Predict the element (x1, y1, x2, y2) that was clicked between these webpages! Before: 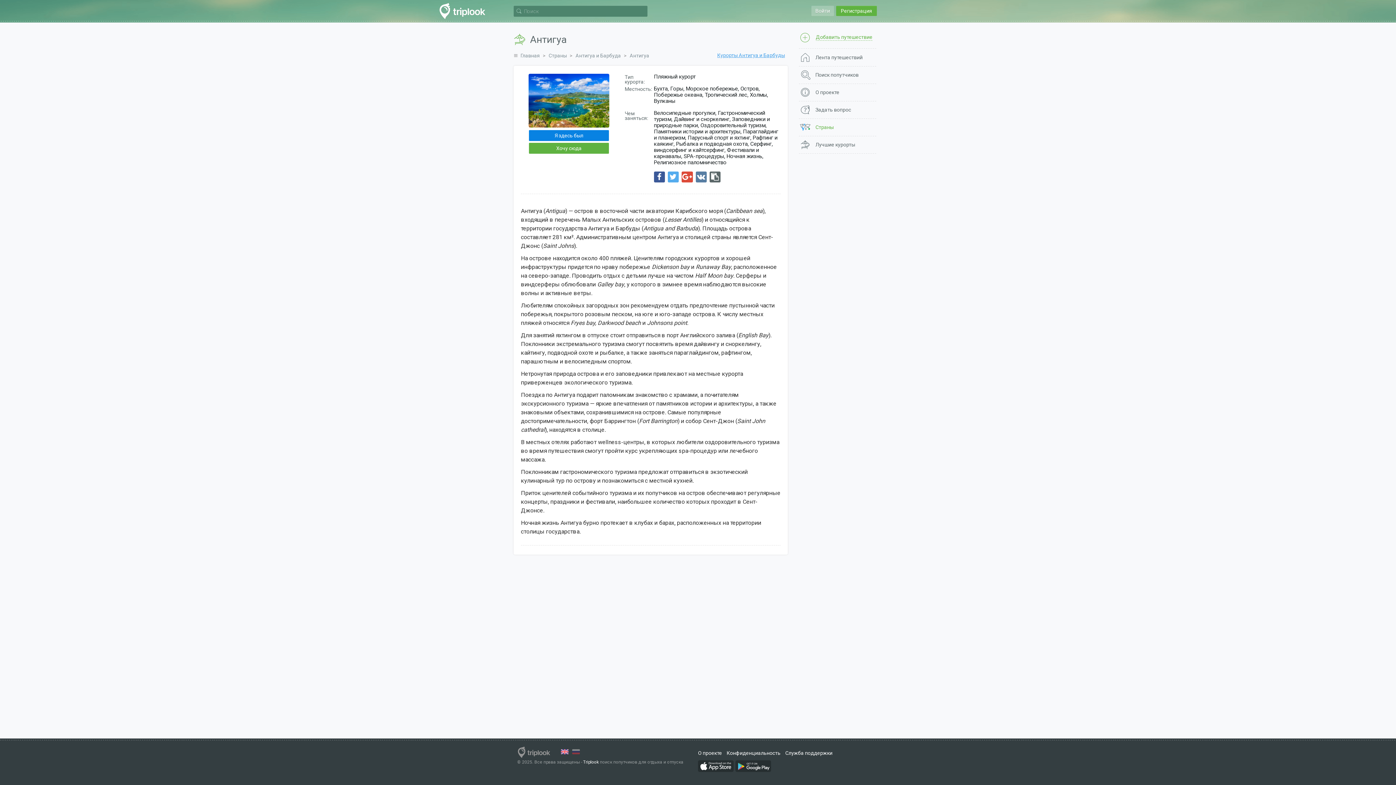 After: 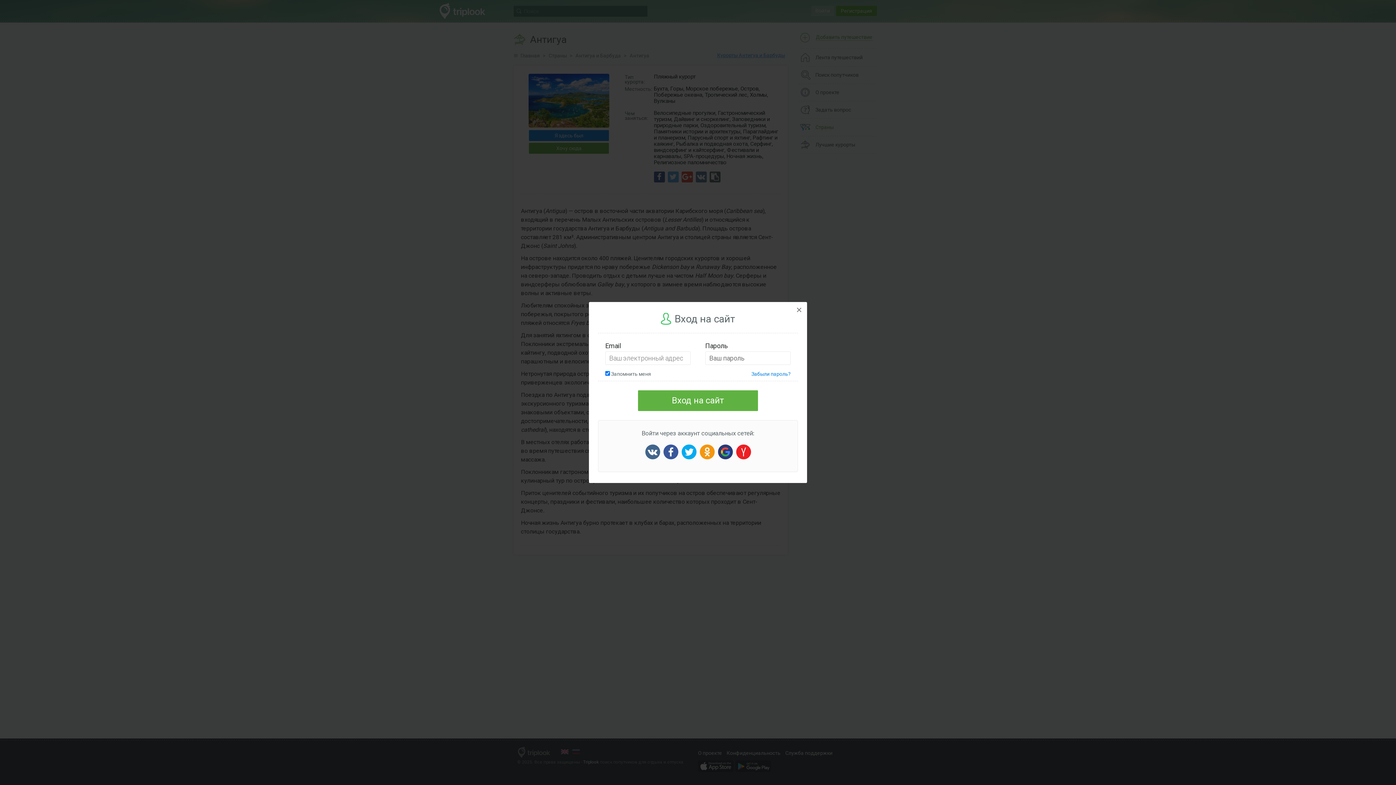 Action: bbox: (529, 130, 609, 141) label: Я здесь был